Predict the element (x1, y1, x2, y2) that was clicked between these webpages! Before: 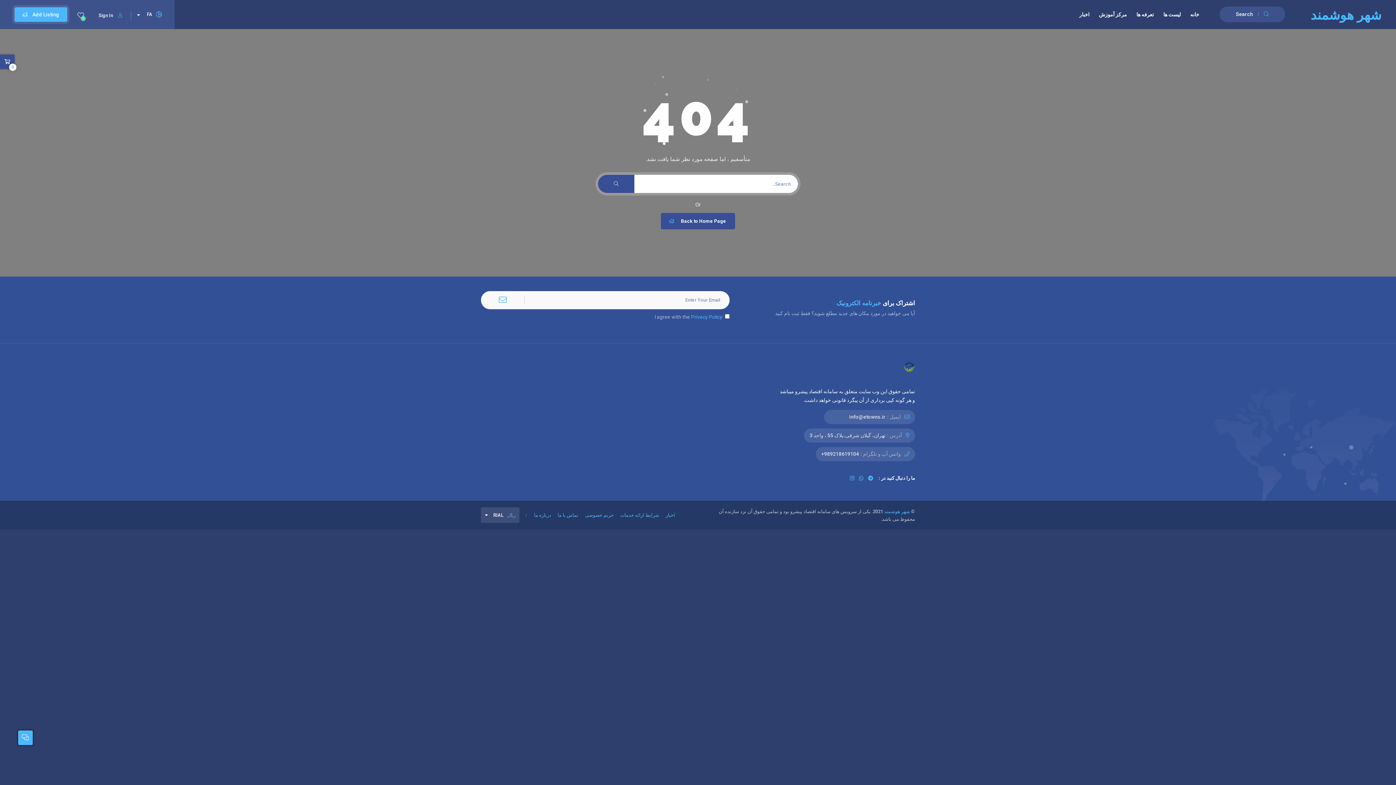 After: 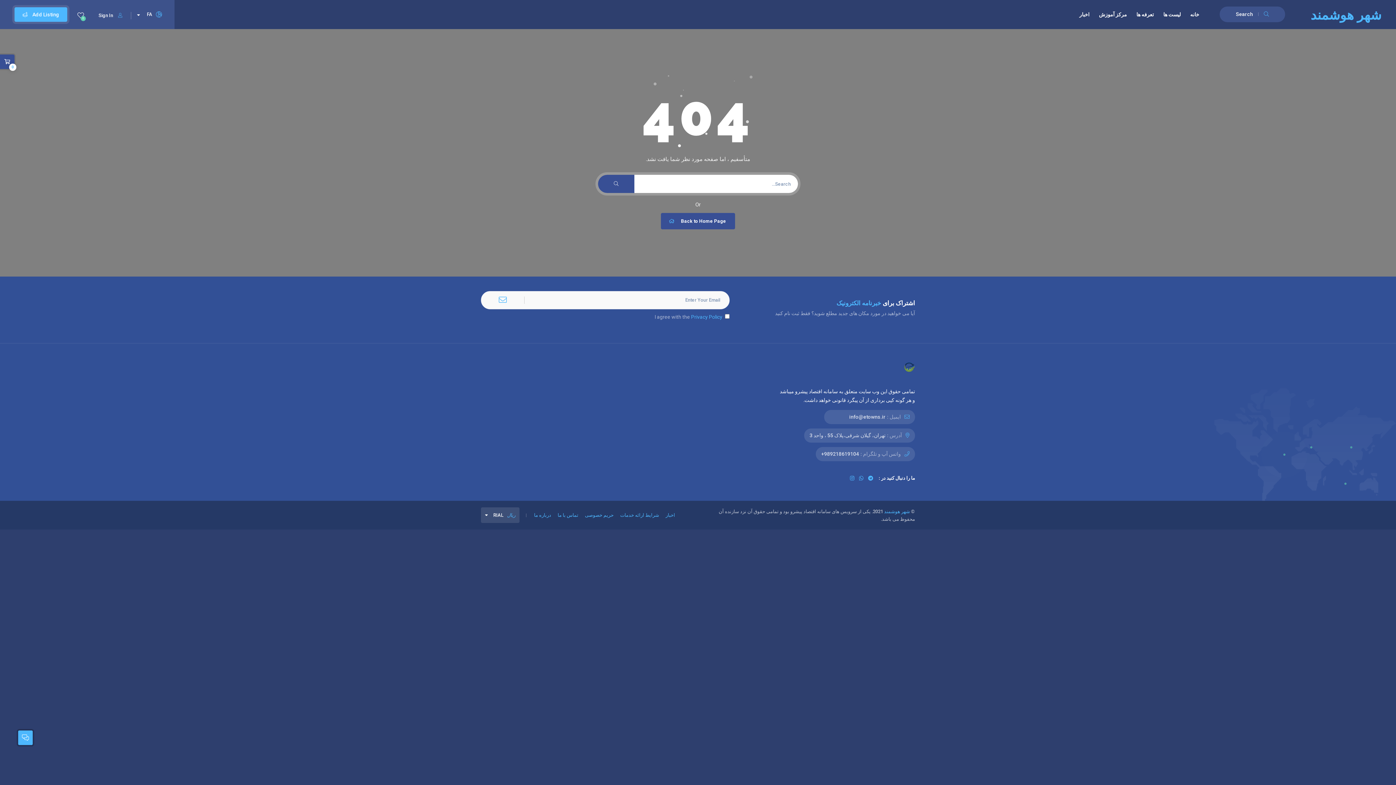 Action: bbox: (585, 512, 613, 518) label: حریم خصوصی